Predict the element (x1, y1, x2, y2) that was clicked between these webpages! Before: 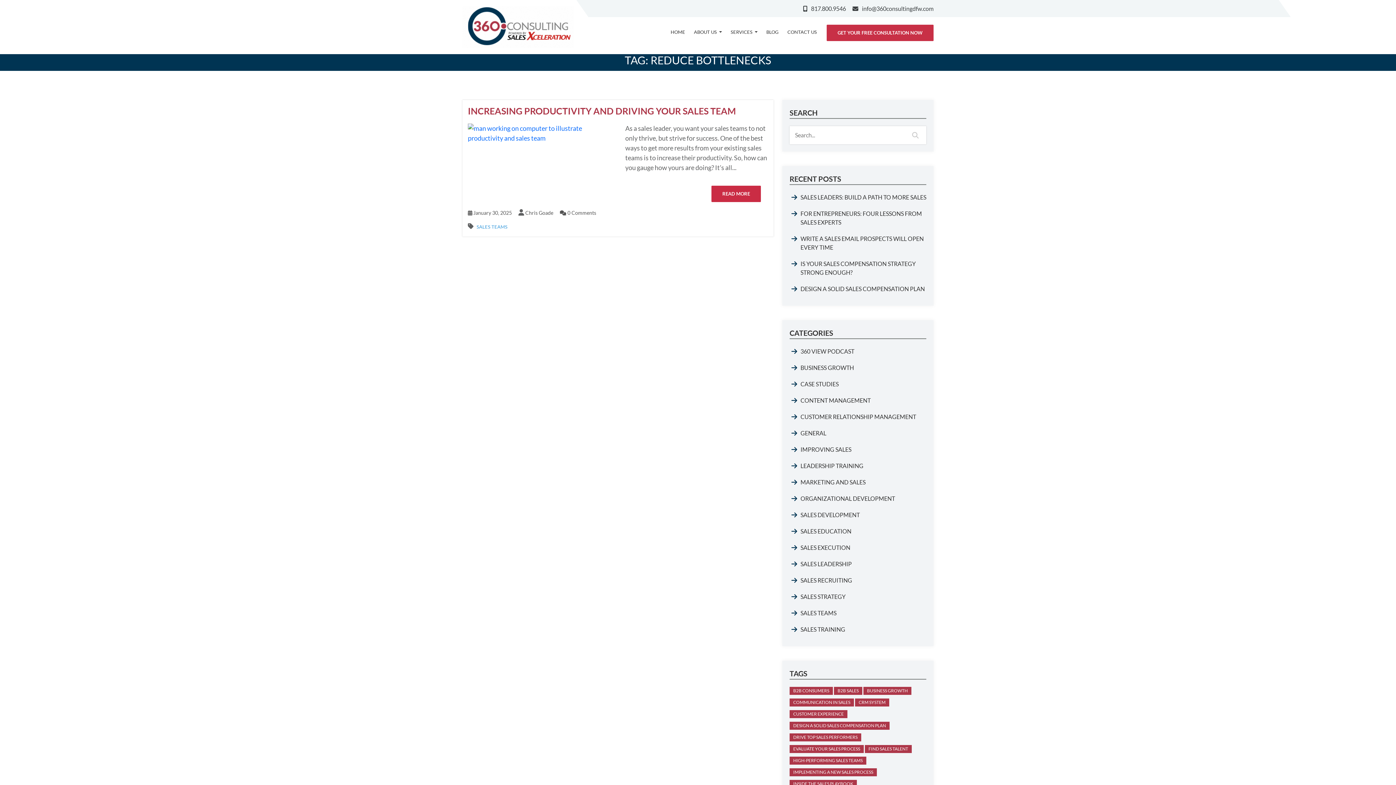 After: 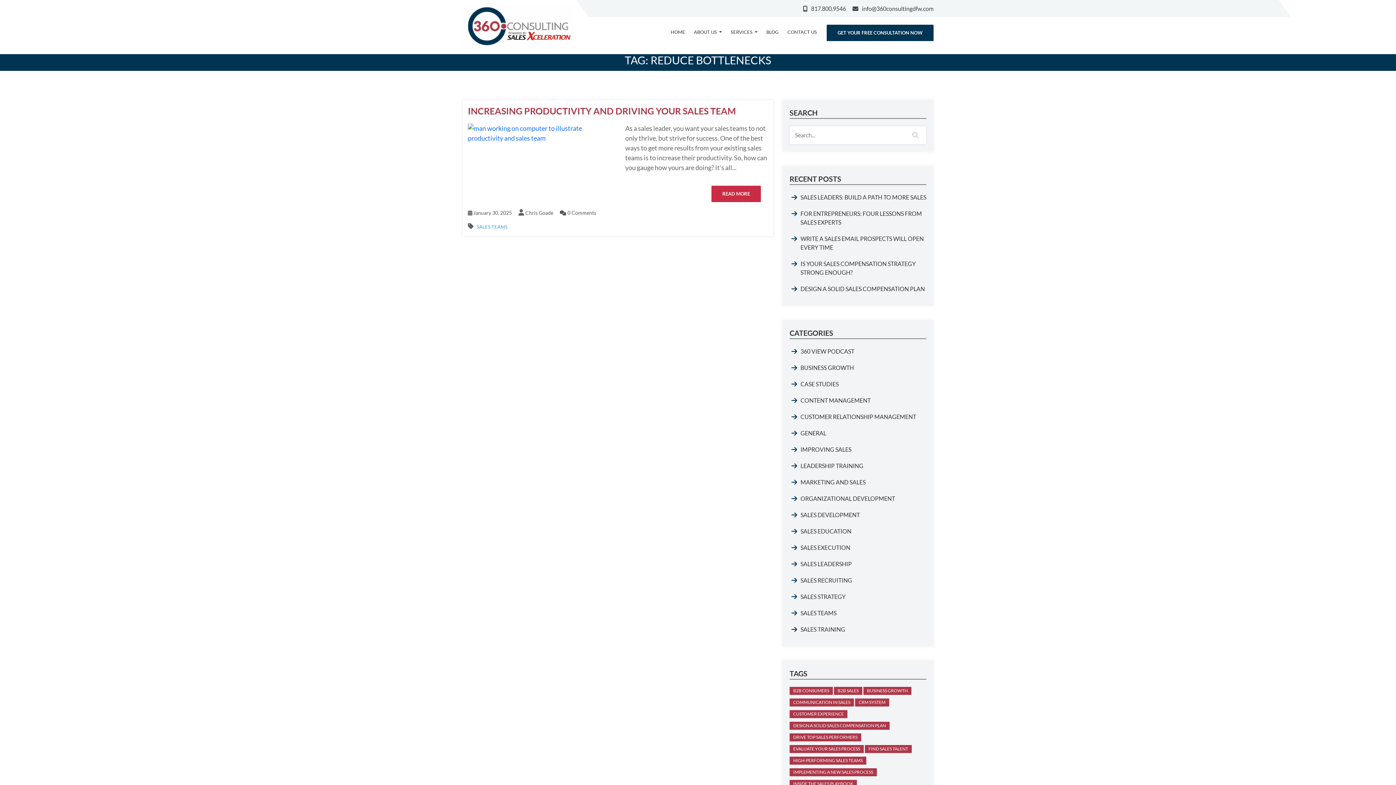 Action: bbox: (826, 24, 933, 41) label: GET YOUR FREE CONSULTATION NOW